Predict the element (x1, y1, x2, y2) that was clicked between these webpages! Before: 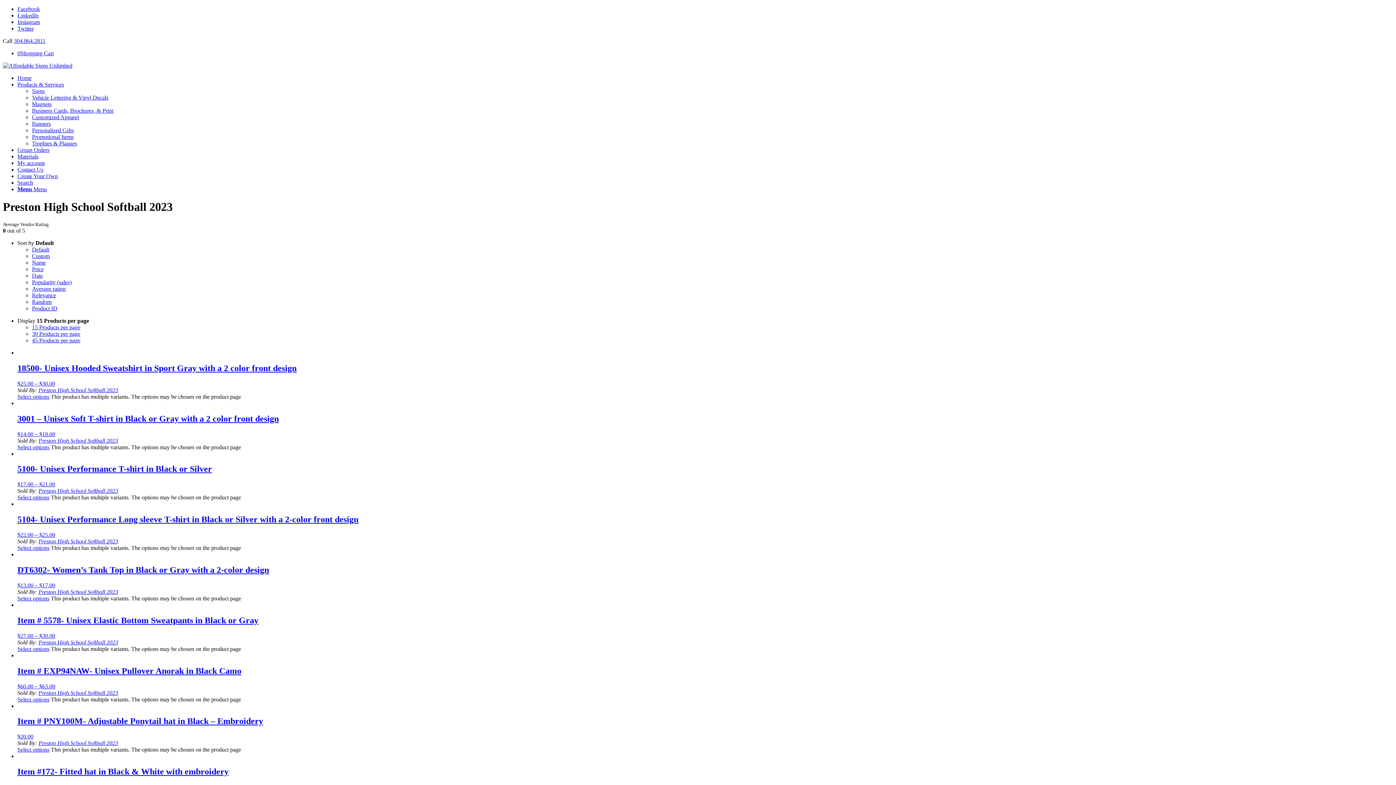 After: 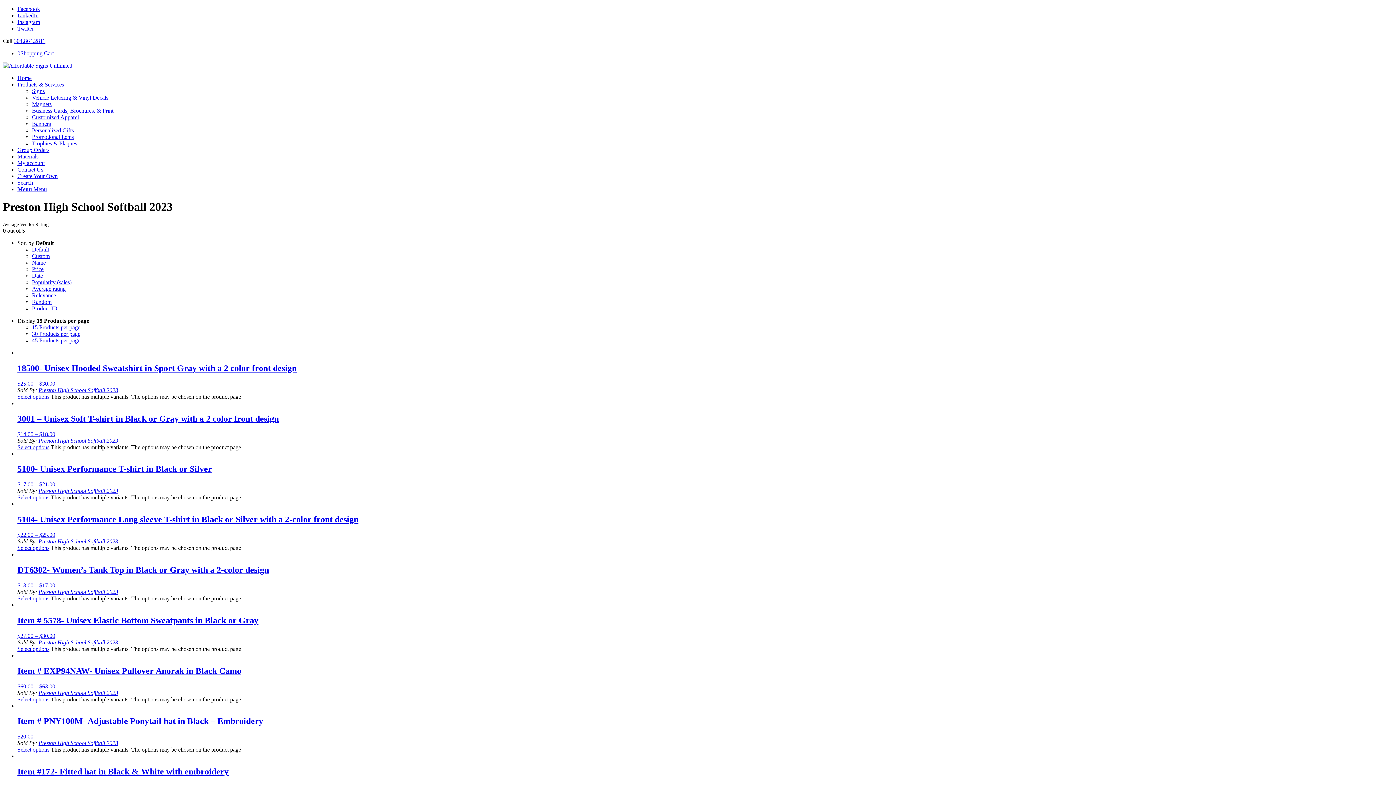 Action: label: Link to Instagram bbox: (17, 18, 40, 25)